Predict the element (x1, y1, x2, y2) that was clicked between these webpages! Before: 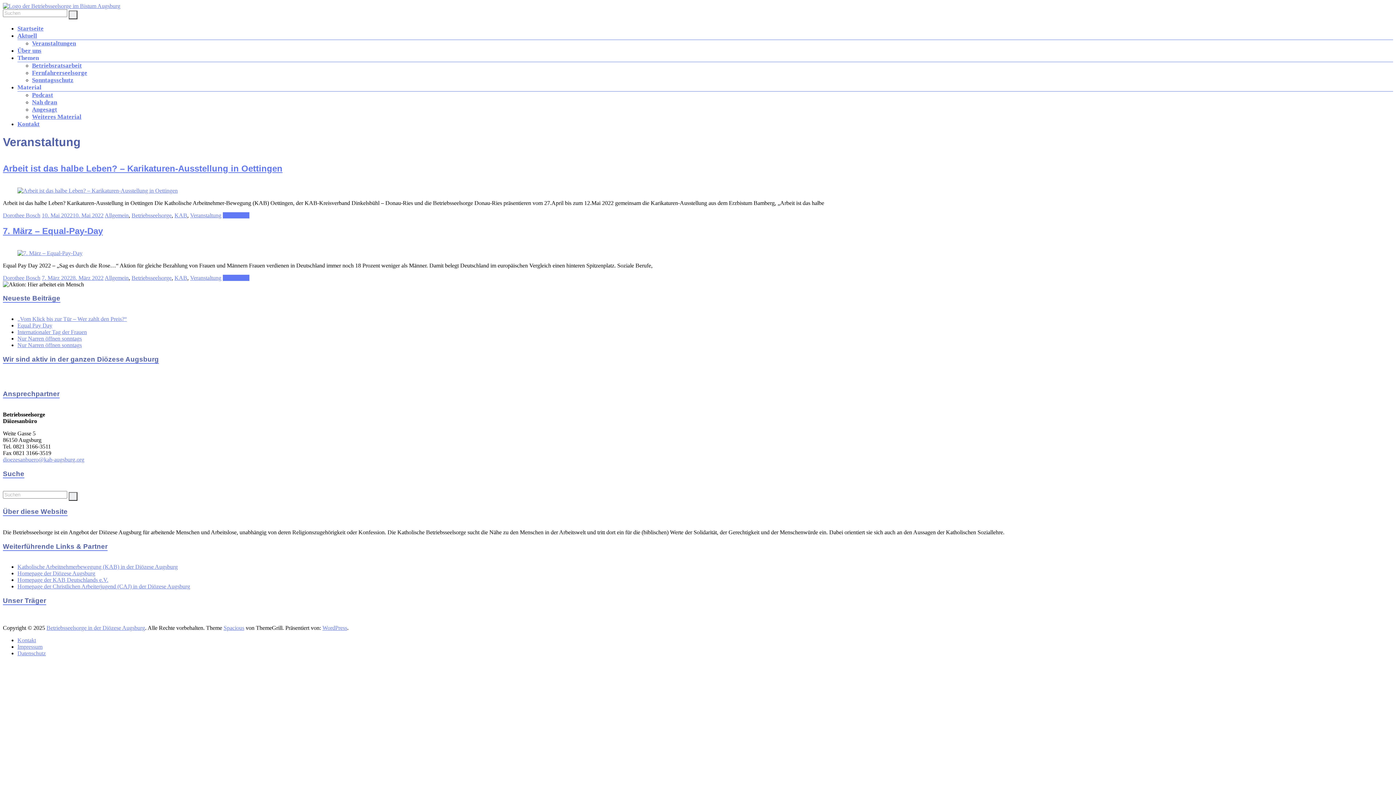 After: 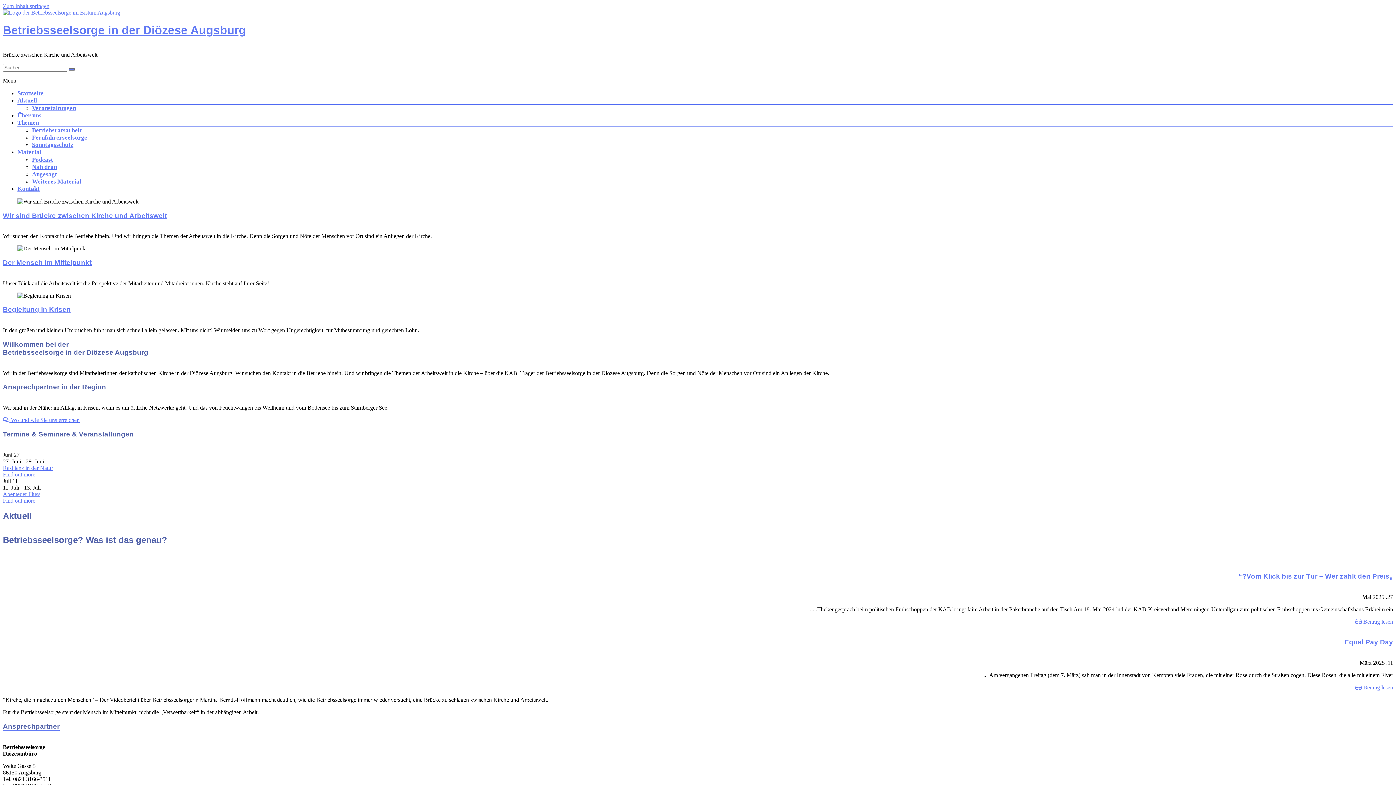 Action: label: Startseite bbox: (17, 25, 43, 32)